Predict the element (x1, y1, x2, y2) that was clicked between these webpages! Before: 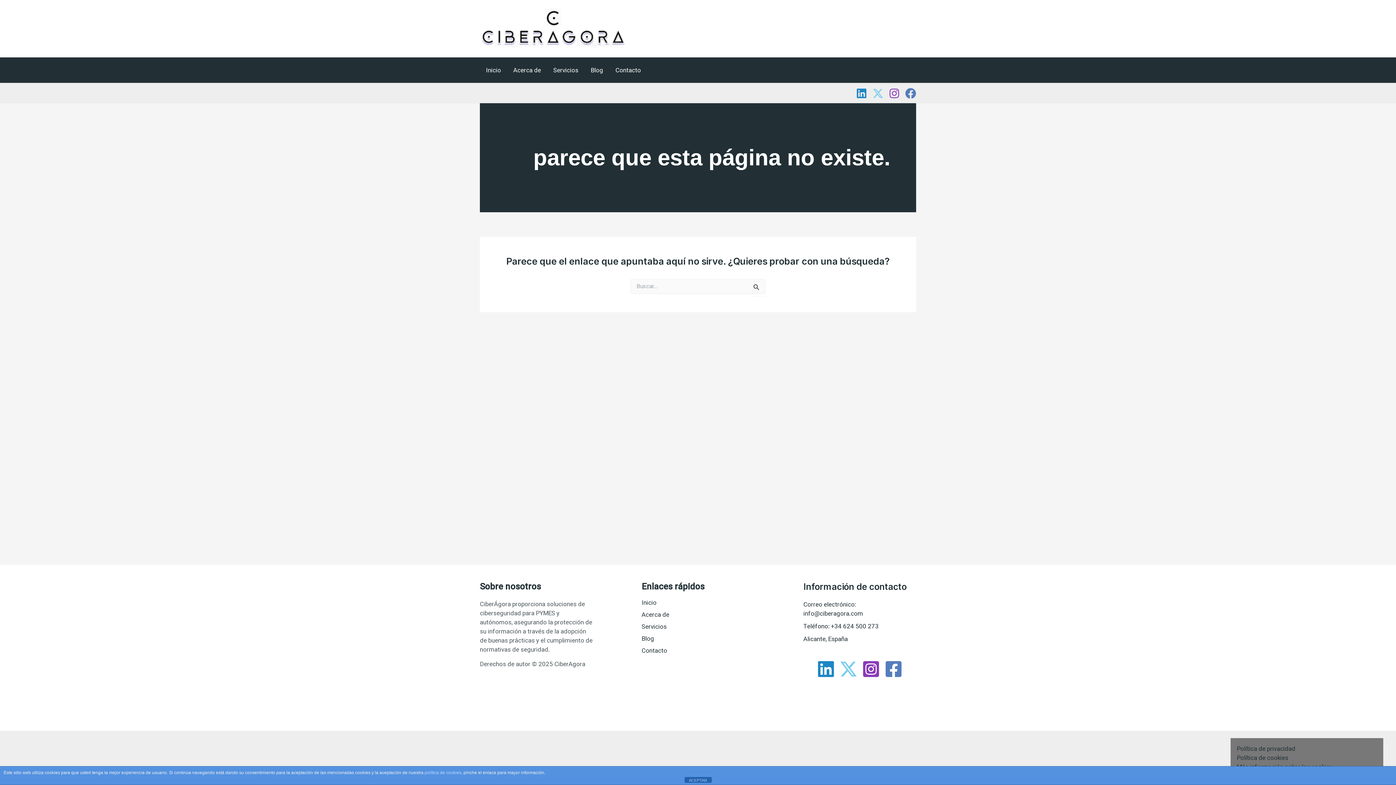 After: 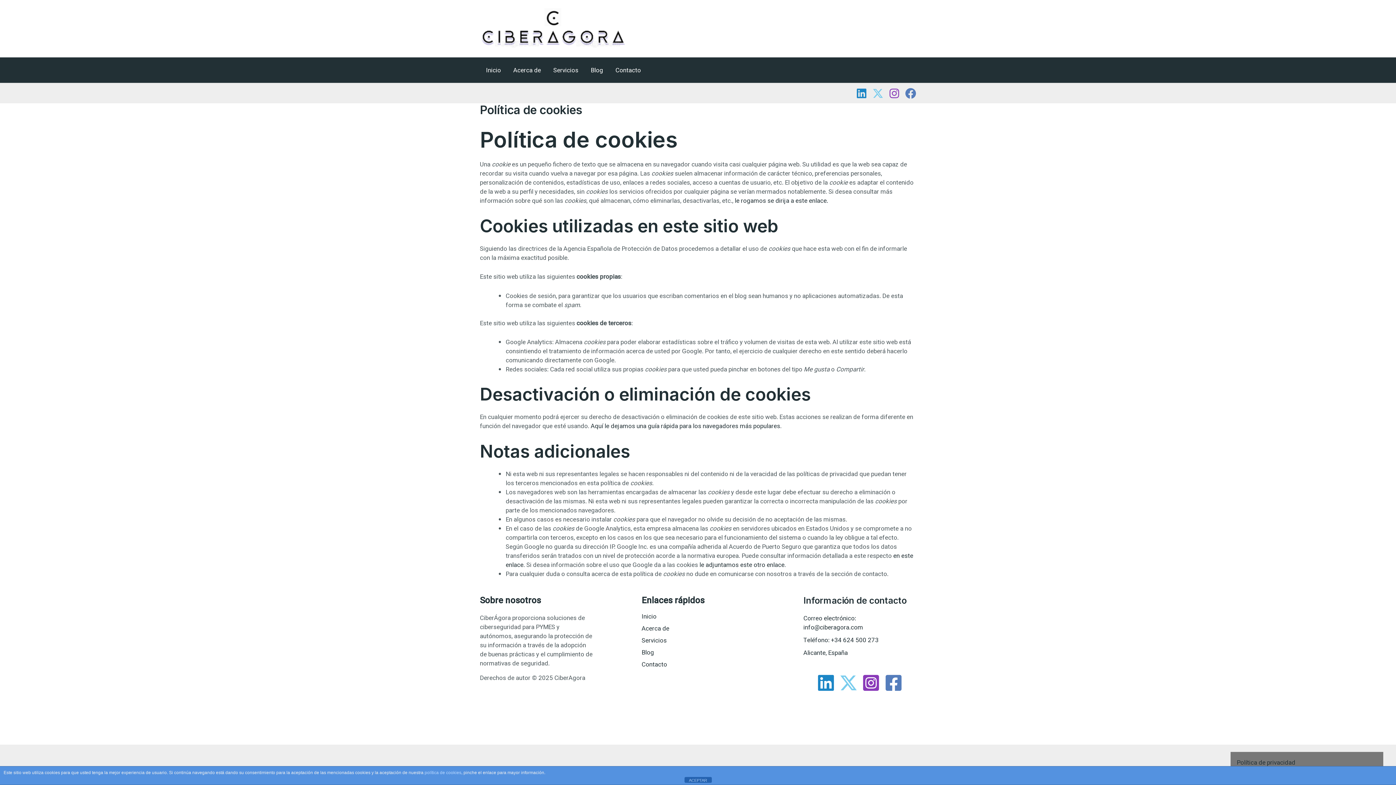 Action: bbox: (1237, 753, 1288, 762) label: Política de cookies